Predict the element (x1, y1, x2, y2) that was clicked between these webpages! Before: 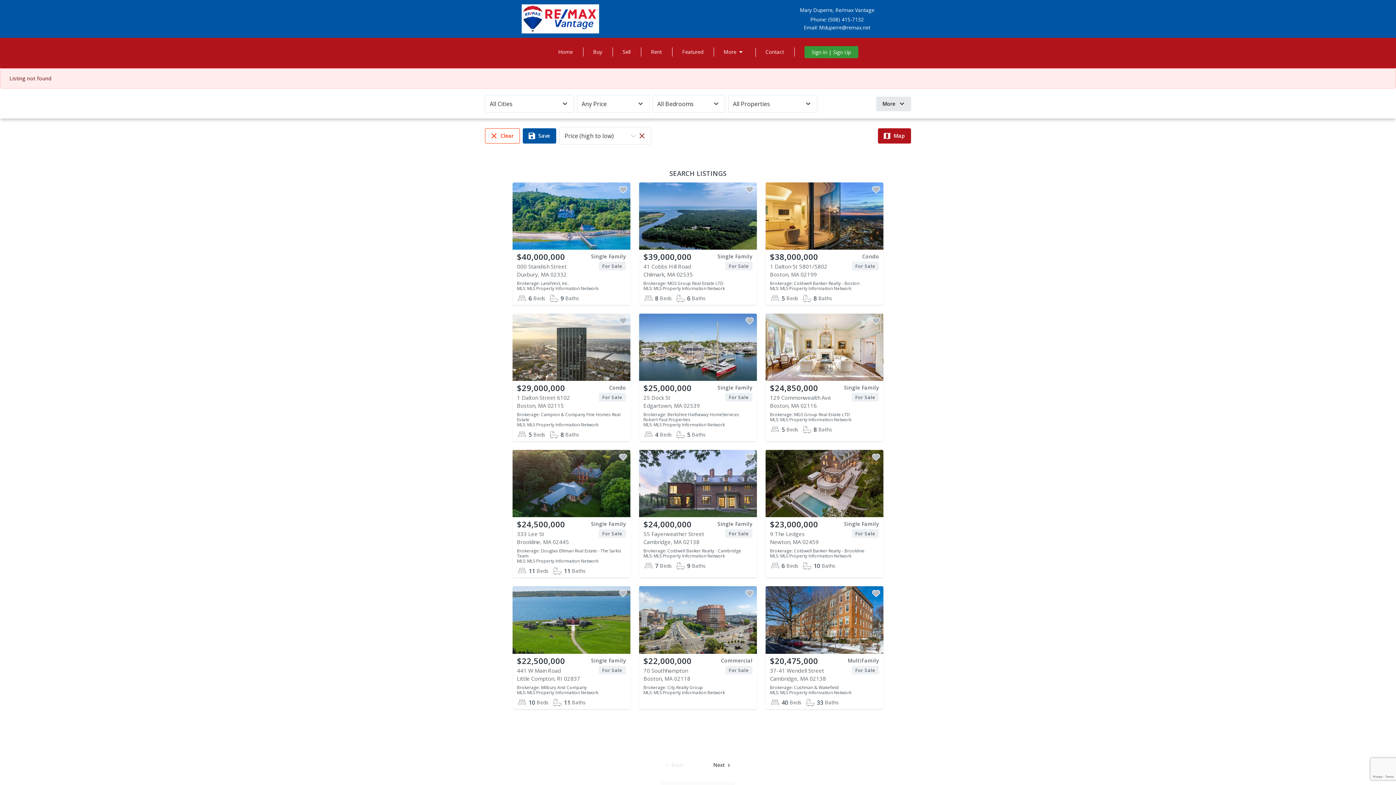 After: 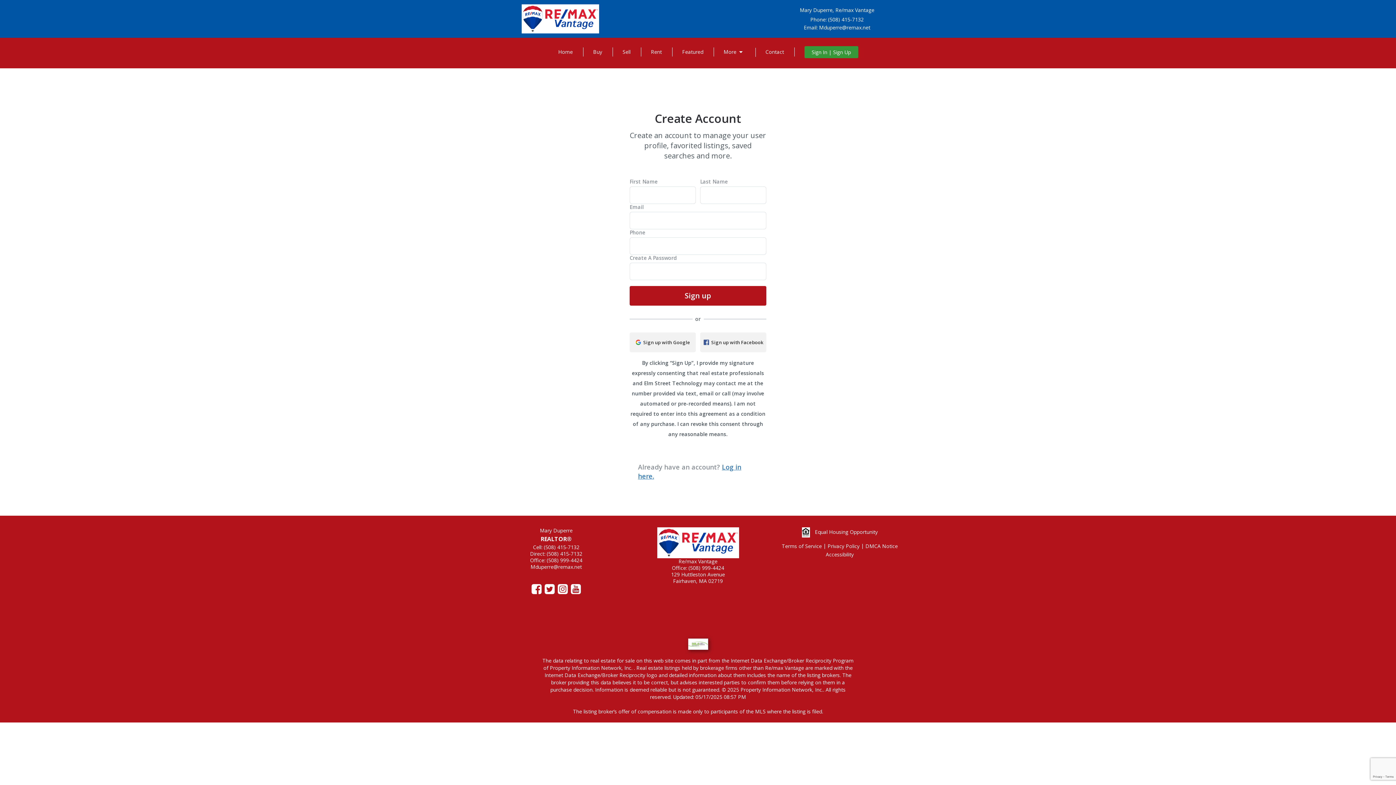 Action: bbox: (617, 588, 629, 599)